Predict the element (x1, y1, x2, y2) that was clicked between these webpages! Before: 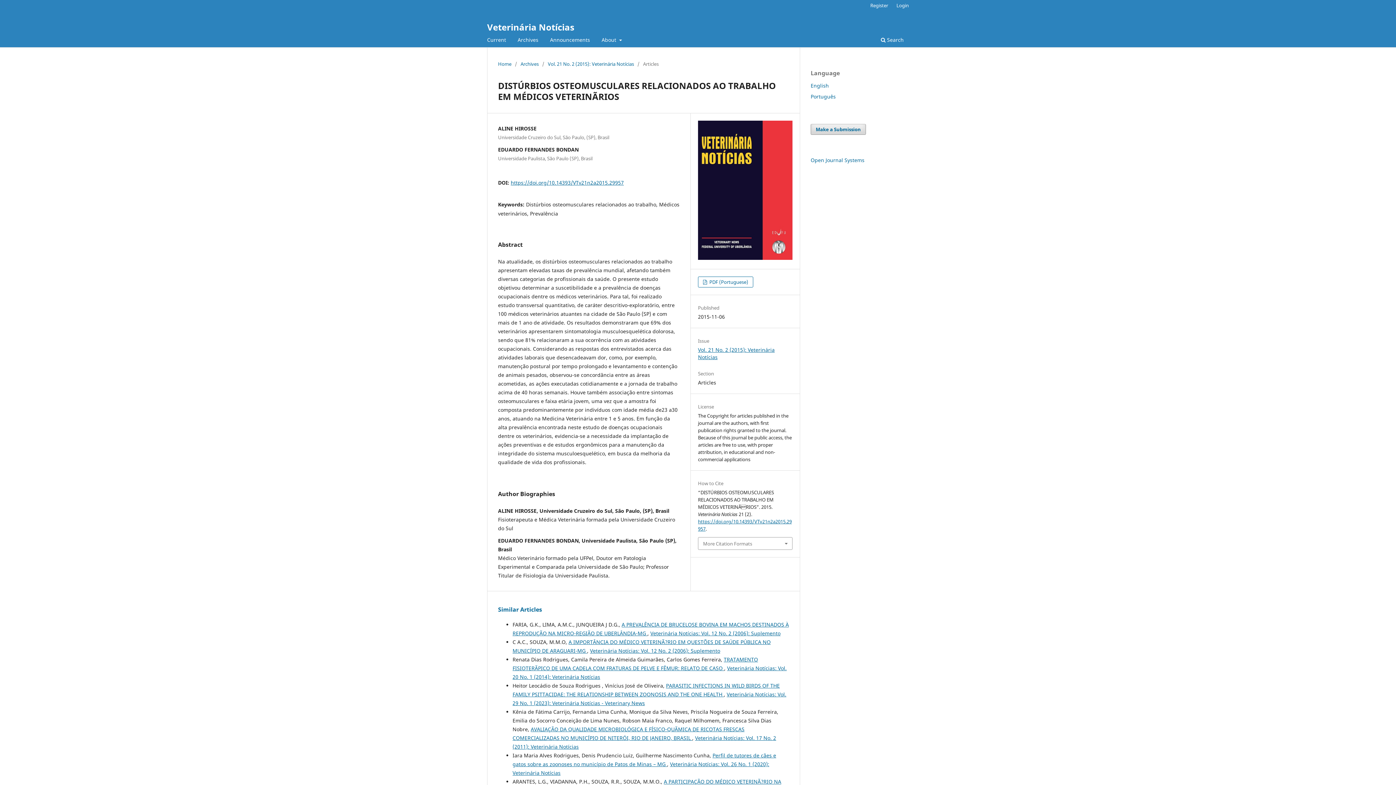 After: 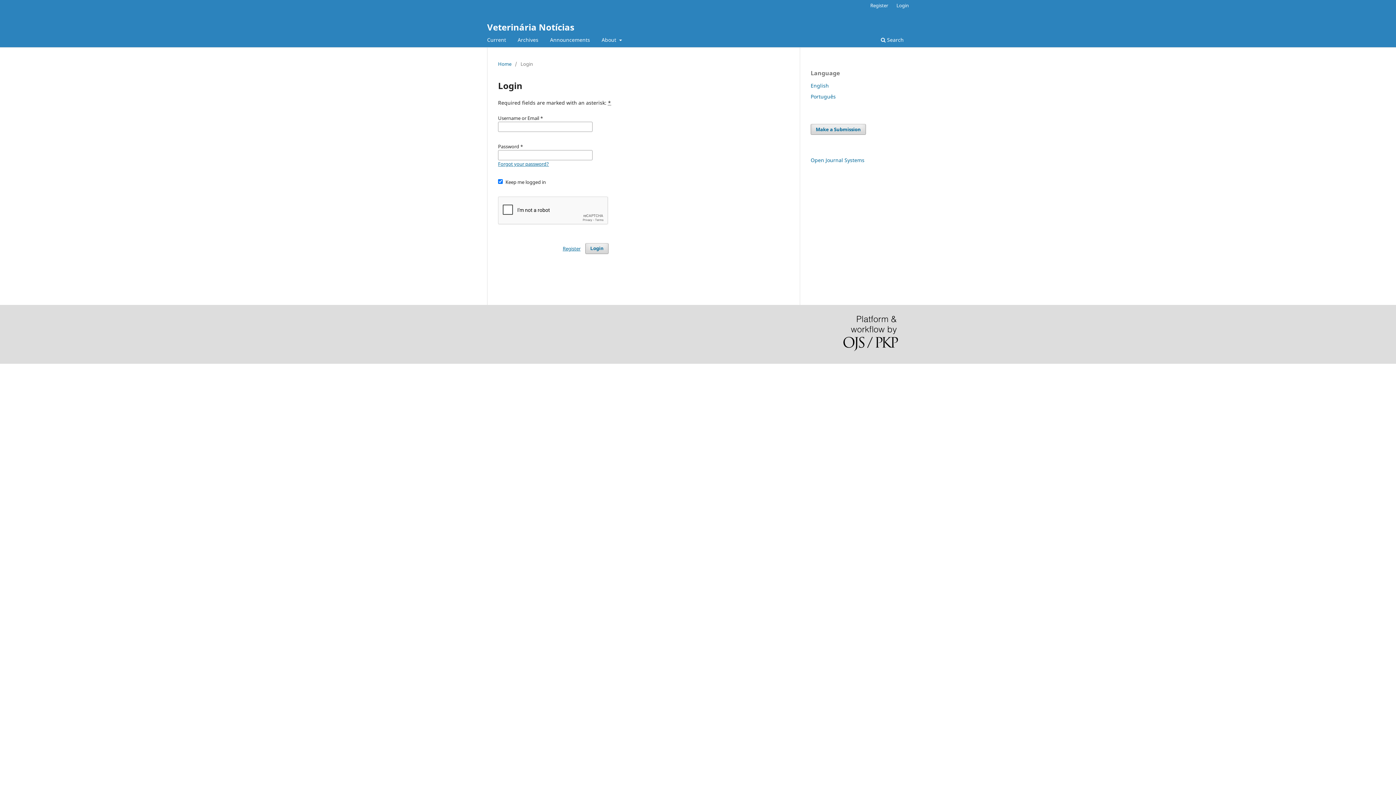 Action: label: Login bbox: (893, 0, 912, 10)